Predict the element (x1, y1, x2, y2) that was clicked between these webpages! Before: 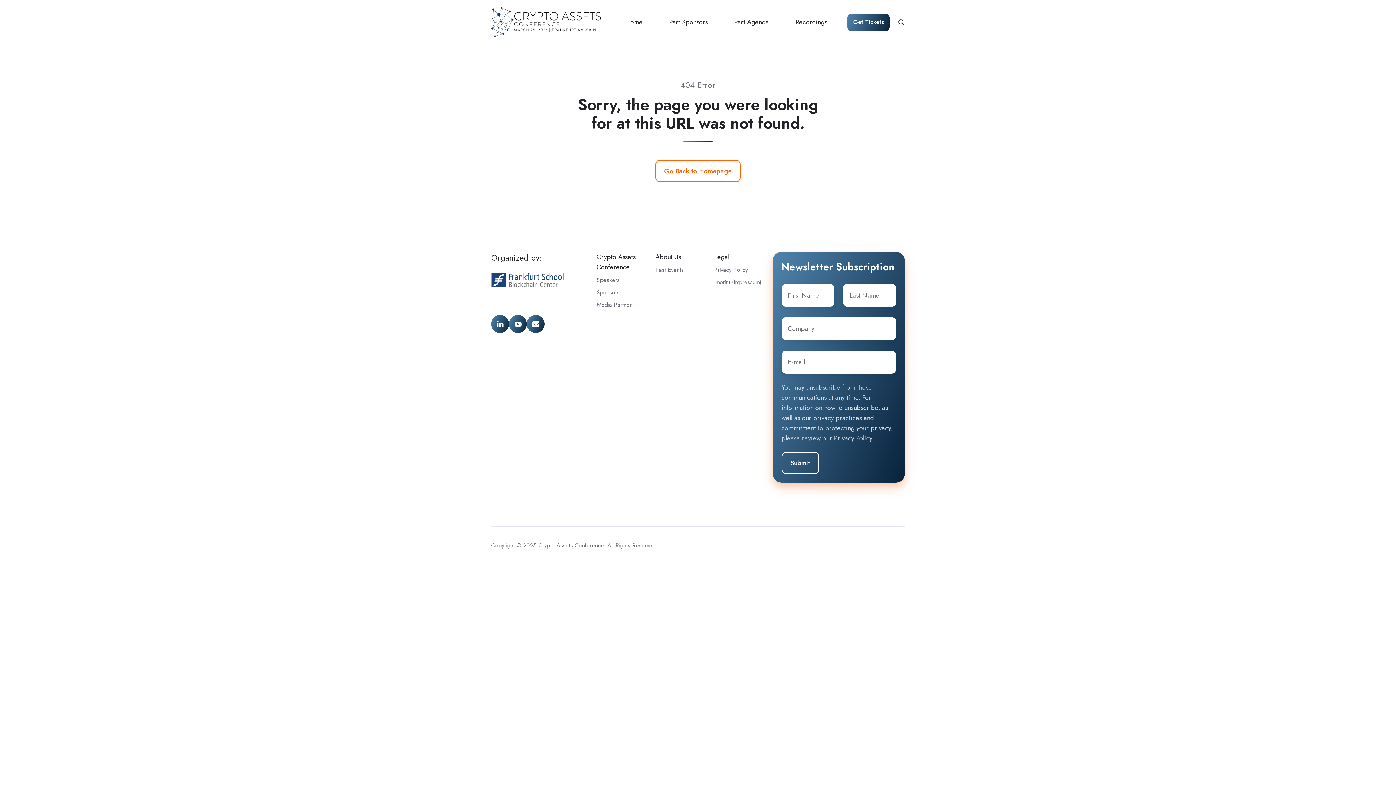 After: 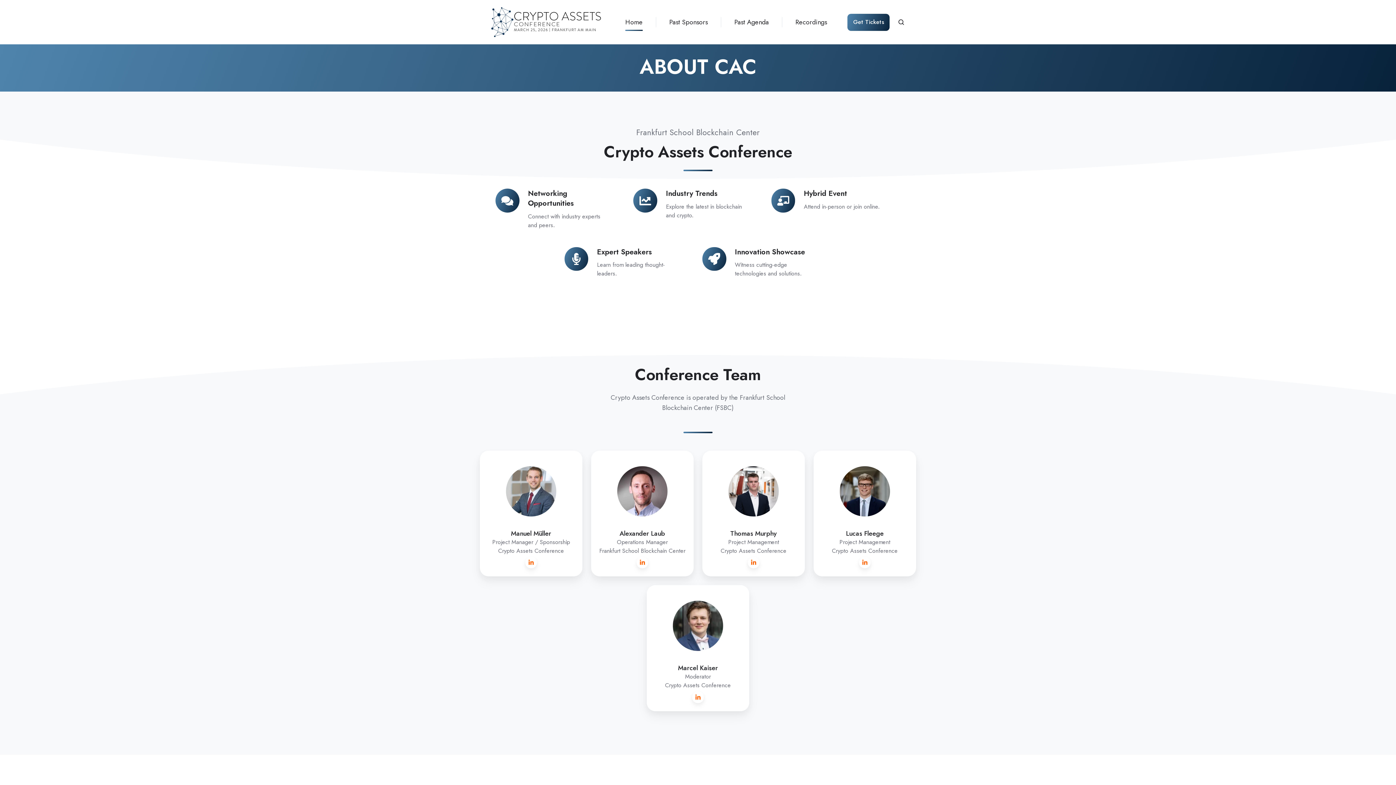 Action: bbox: (655, 252, 681, 261) label: About Us